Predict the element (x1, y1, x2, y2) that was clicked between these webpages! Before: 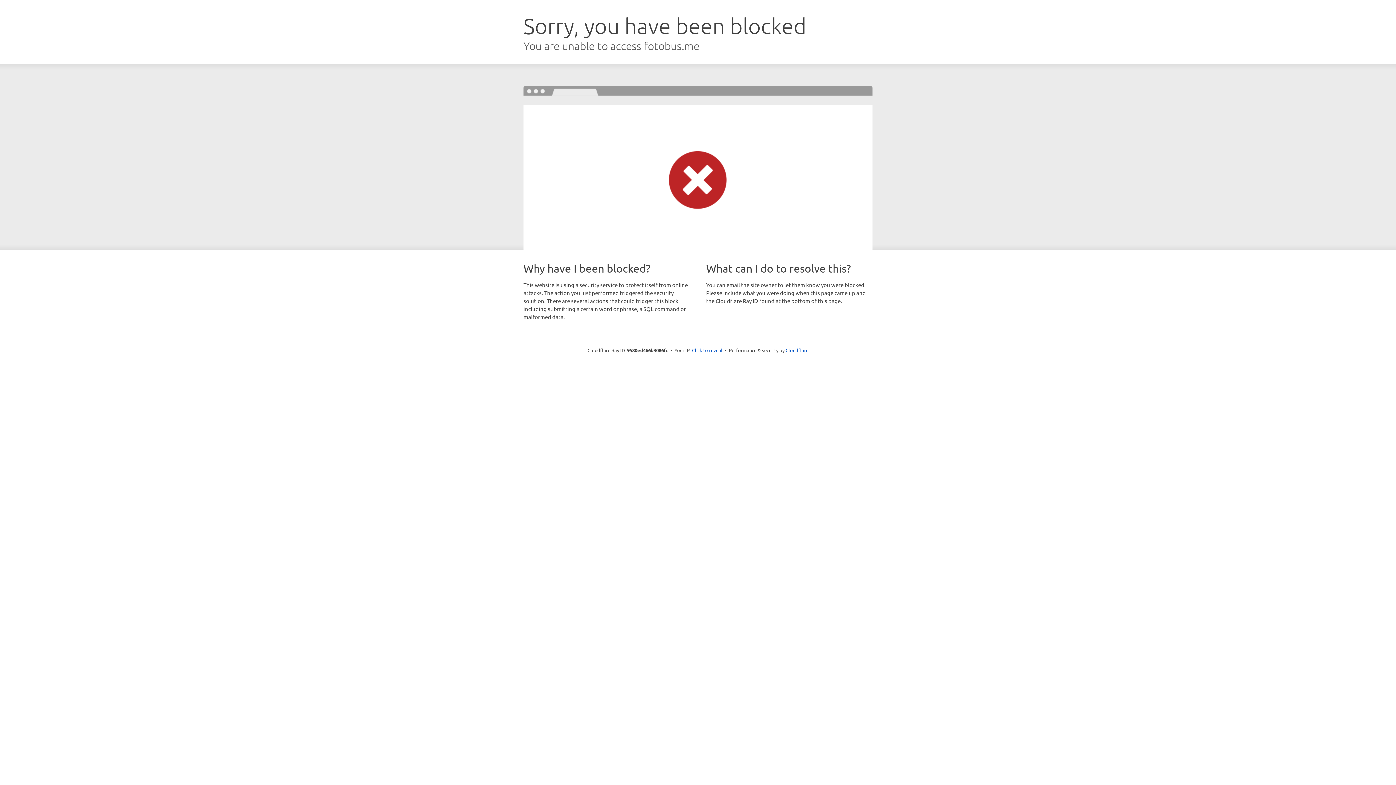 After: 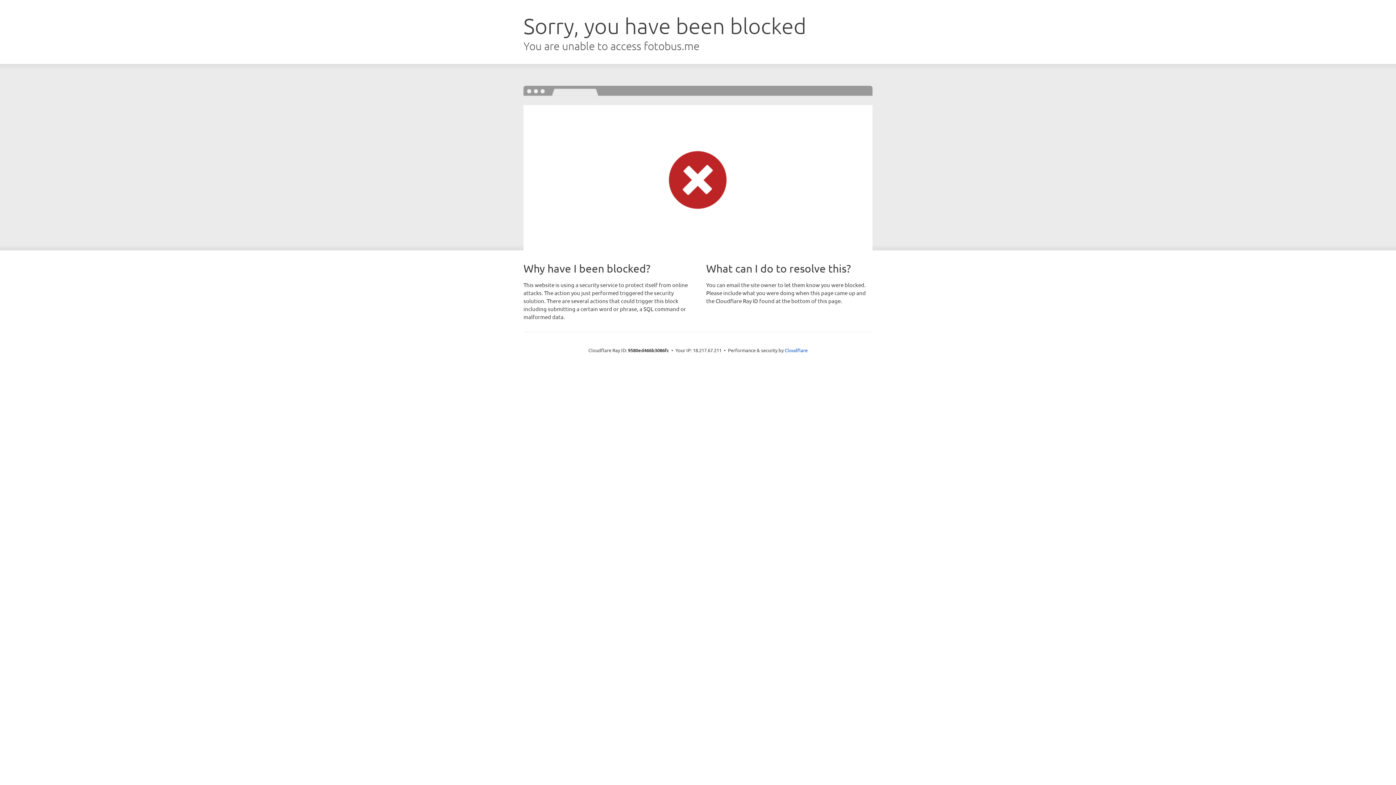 Action: bbox: (692, 346, 722, 353) label: Click to reveal